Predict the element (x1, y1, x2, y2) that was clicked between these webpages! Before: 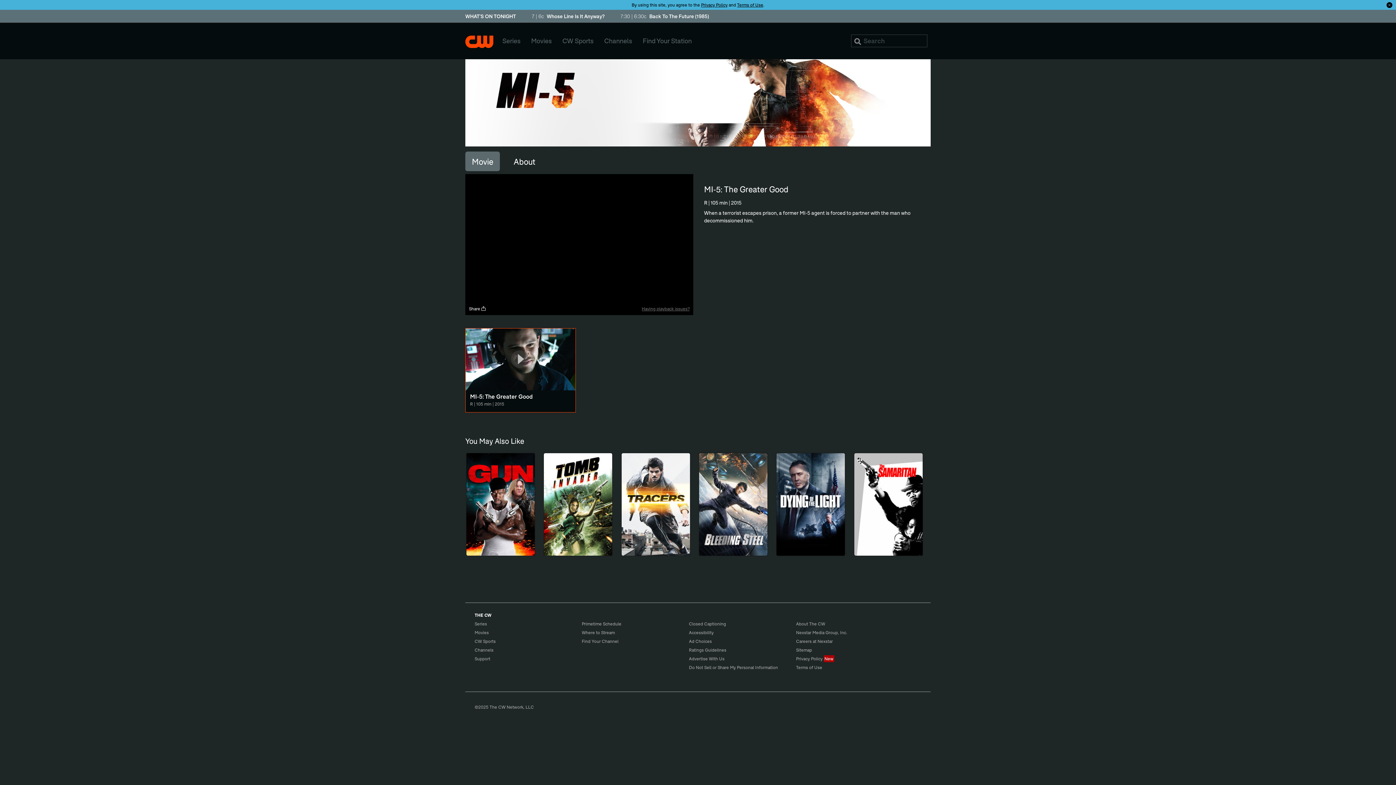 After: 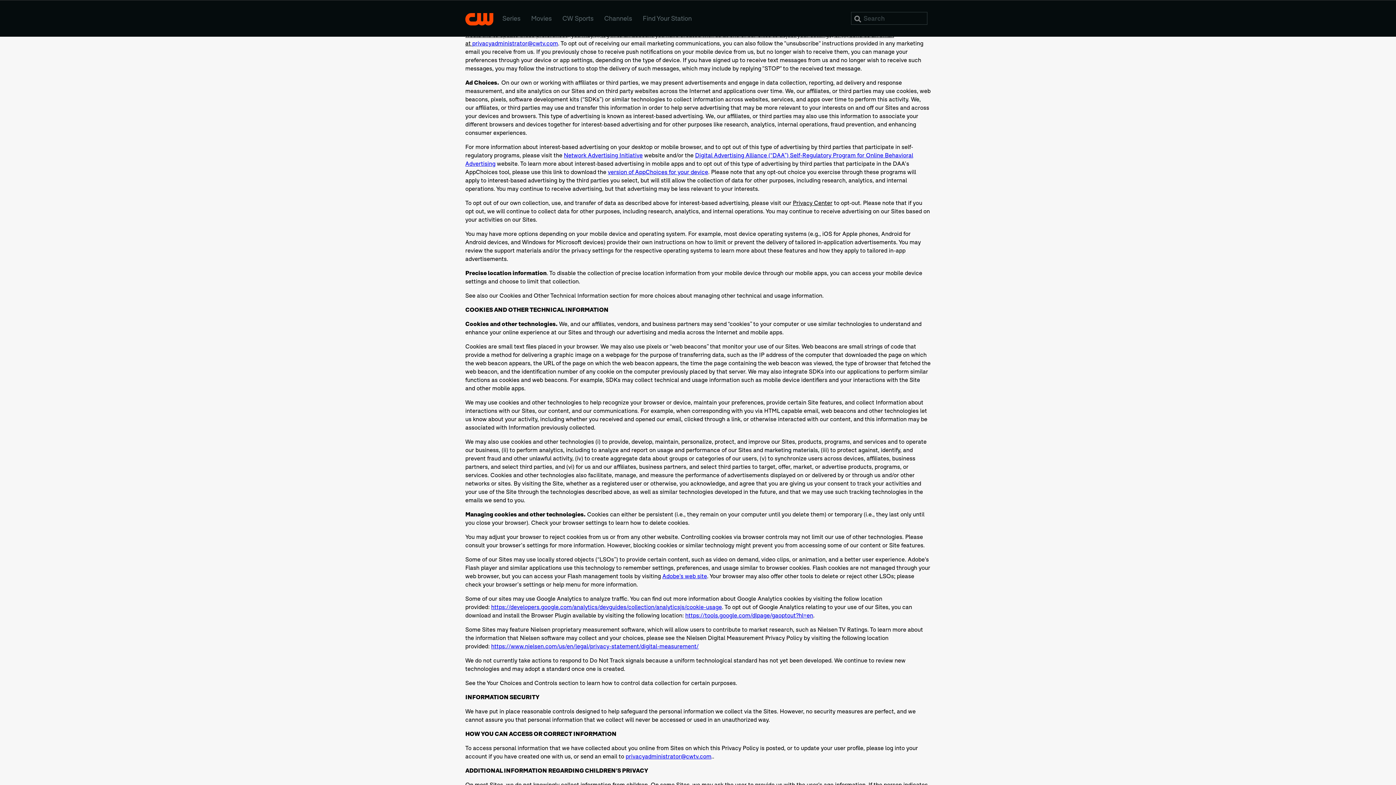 Action: label: Ad Choices bbox: (689, 638, 717, 647)